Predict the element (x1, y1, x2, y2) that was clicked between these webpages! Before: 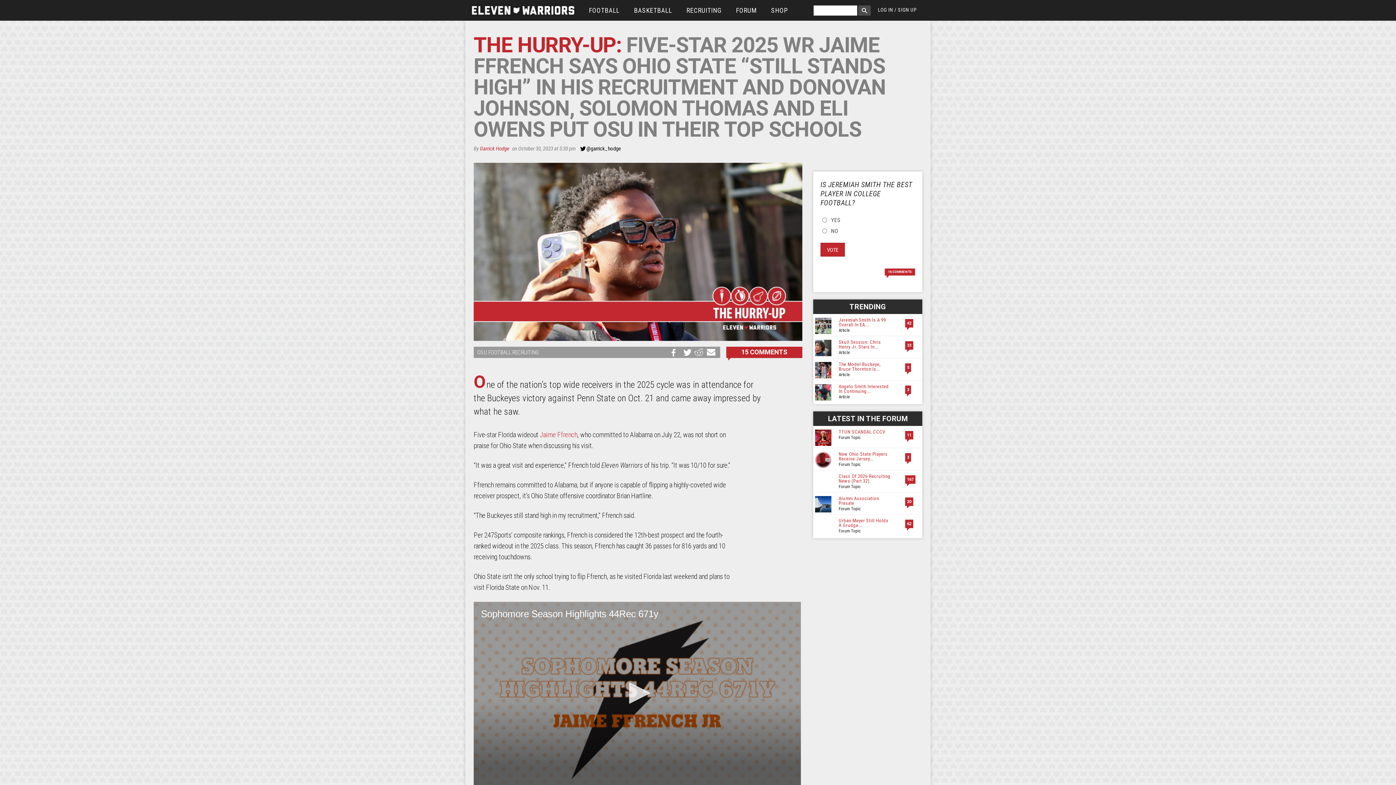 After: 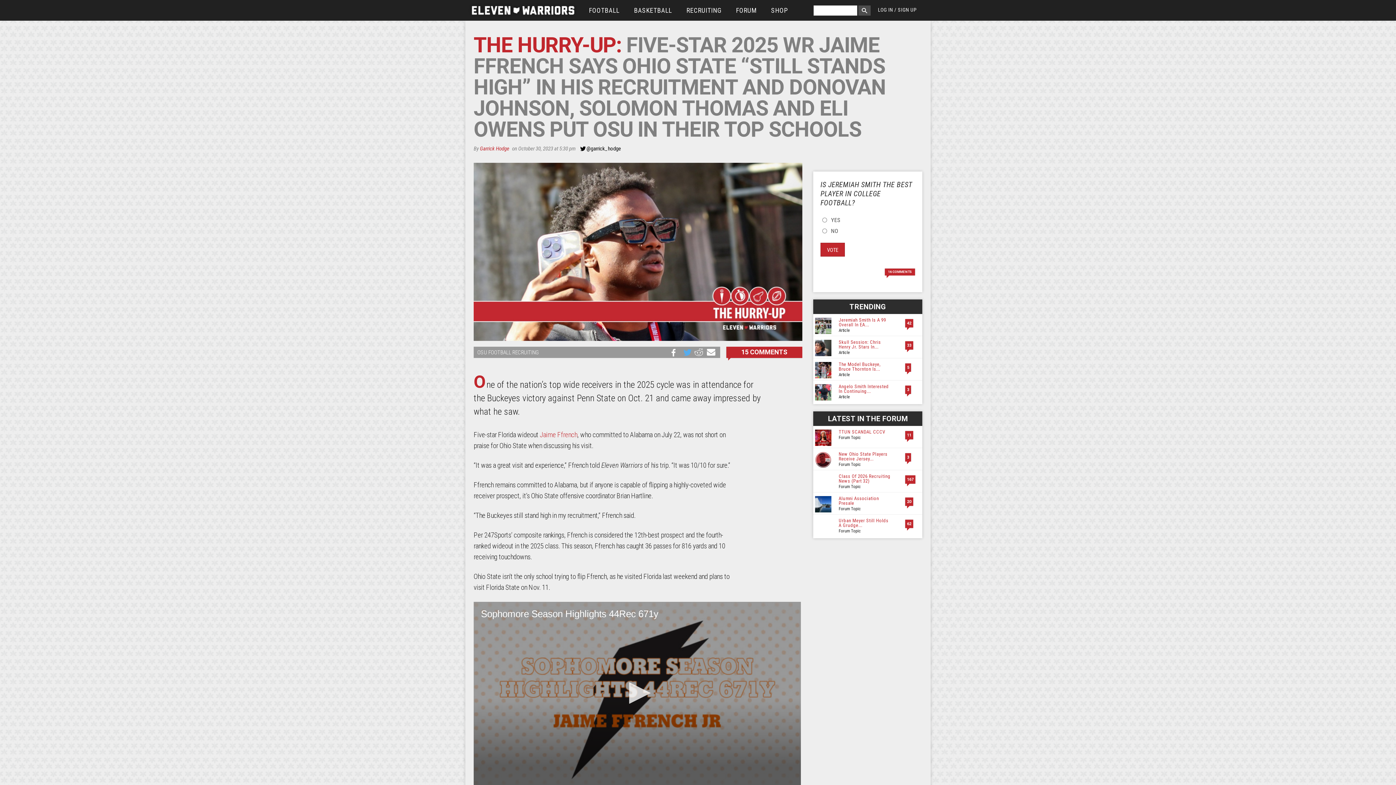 Action: label: Share on Twitter bbox: (683, 348, 692, 356)